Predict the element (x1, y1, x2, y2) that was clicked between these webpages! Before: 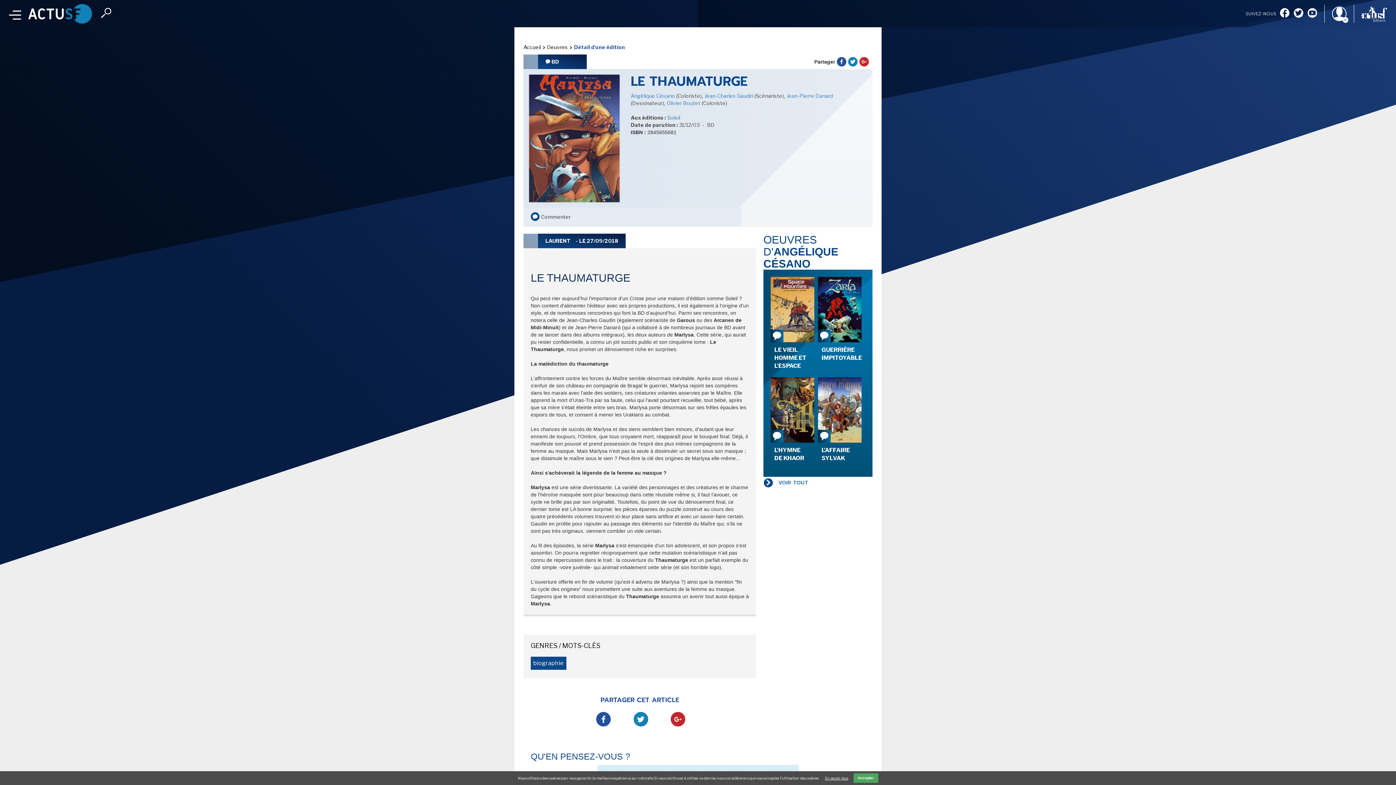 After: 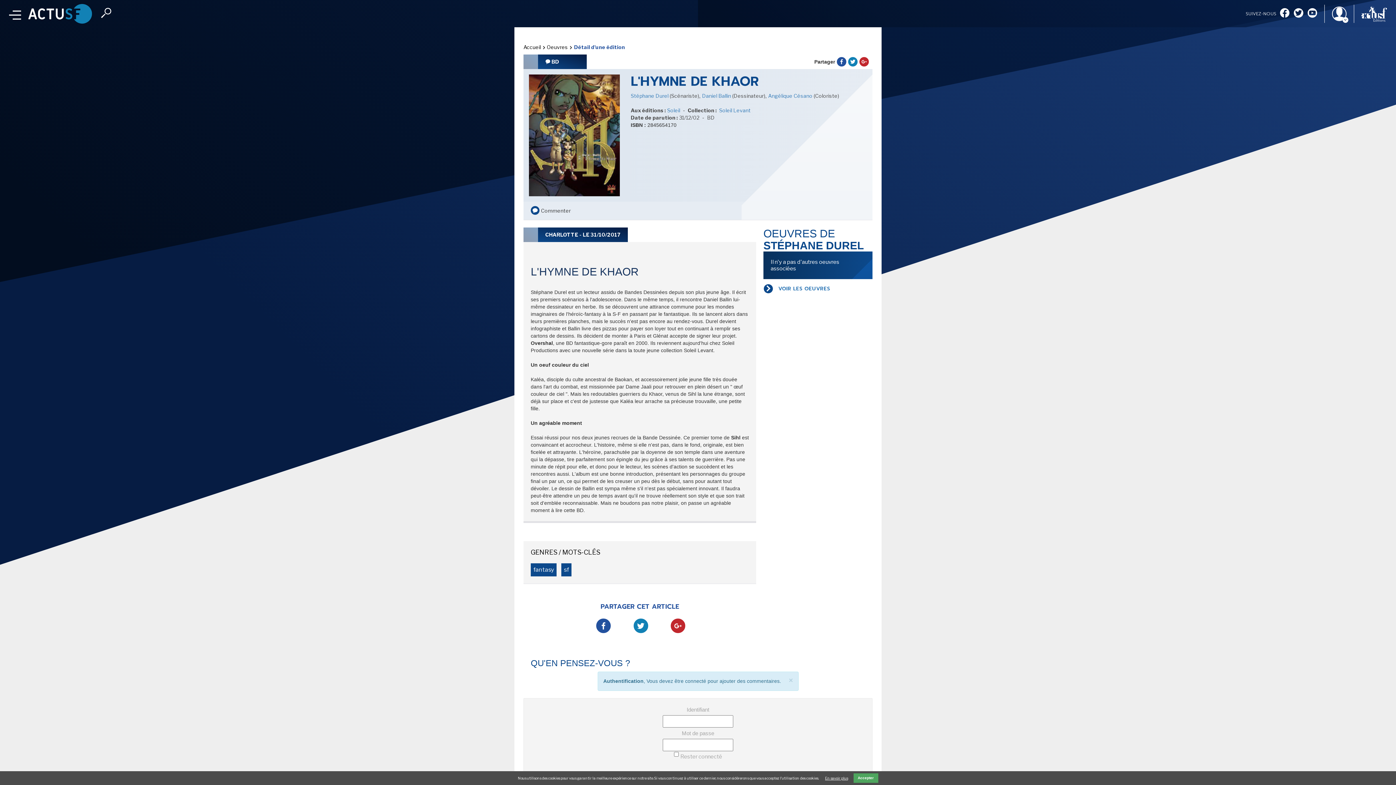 Action: label: L'HYMNE DE KHAOR bbox: (770, 377, 818, 462)